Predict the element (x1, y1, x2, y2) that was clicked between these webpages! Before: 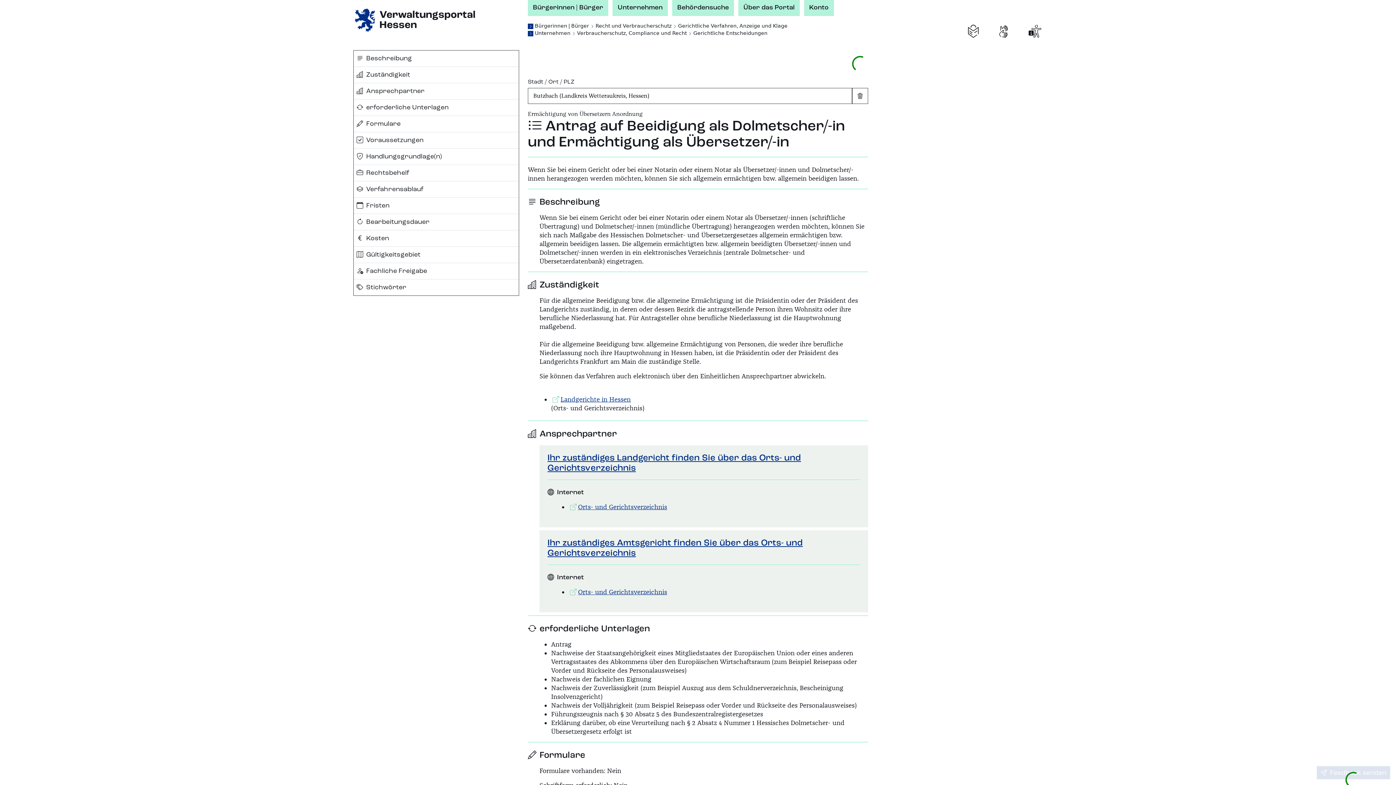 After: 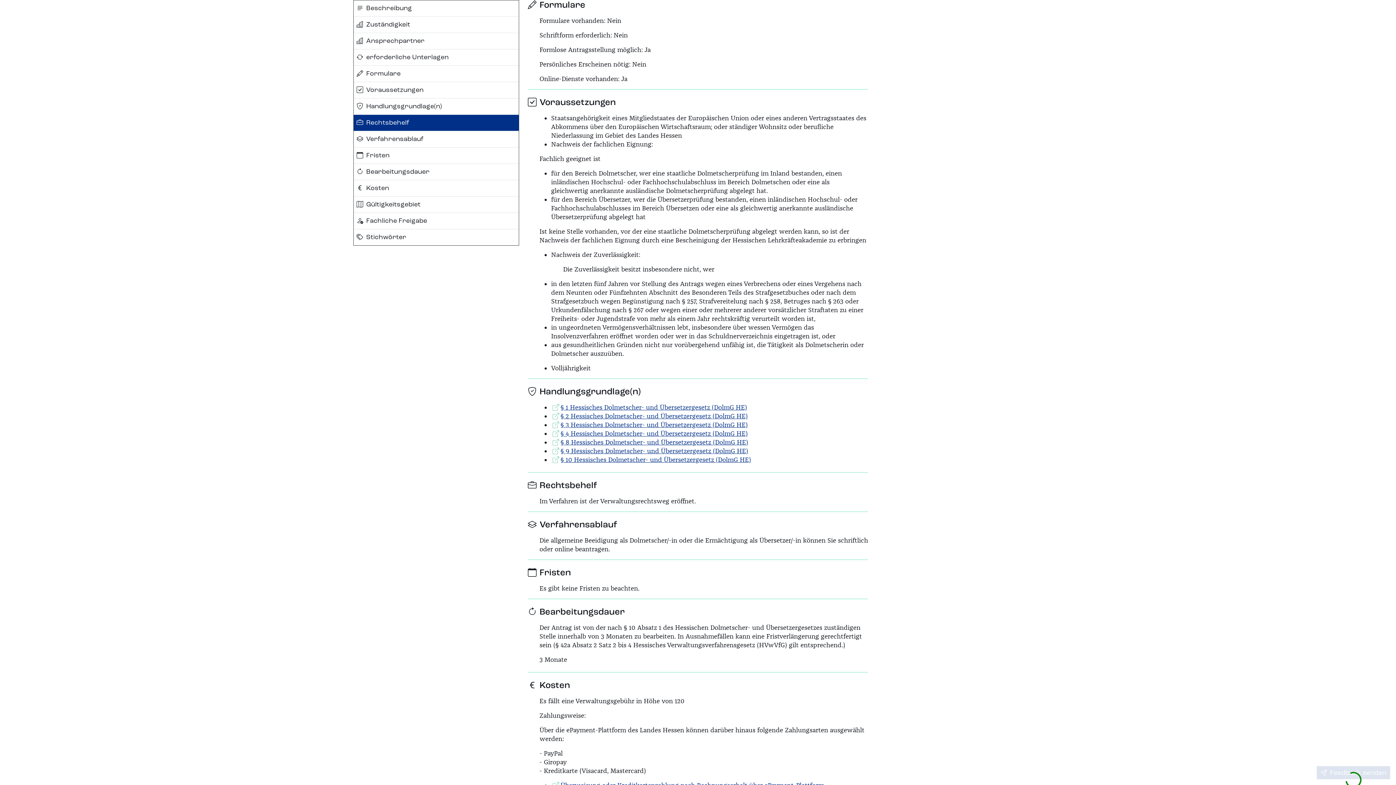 Action: label: Formulare bbox: (353, 115, 518, 131)